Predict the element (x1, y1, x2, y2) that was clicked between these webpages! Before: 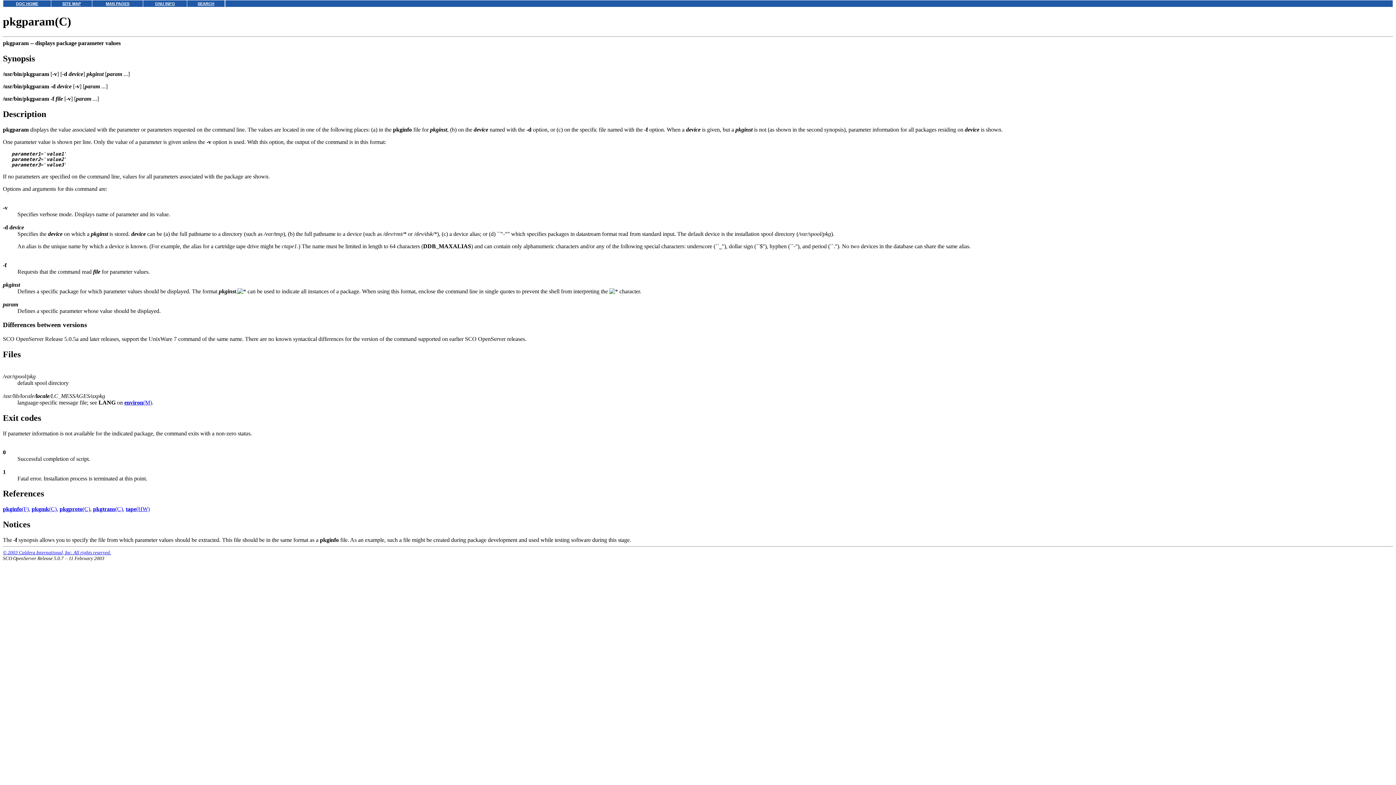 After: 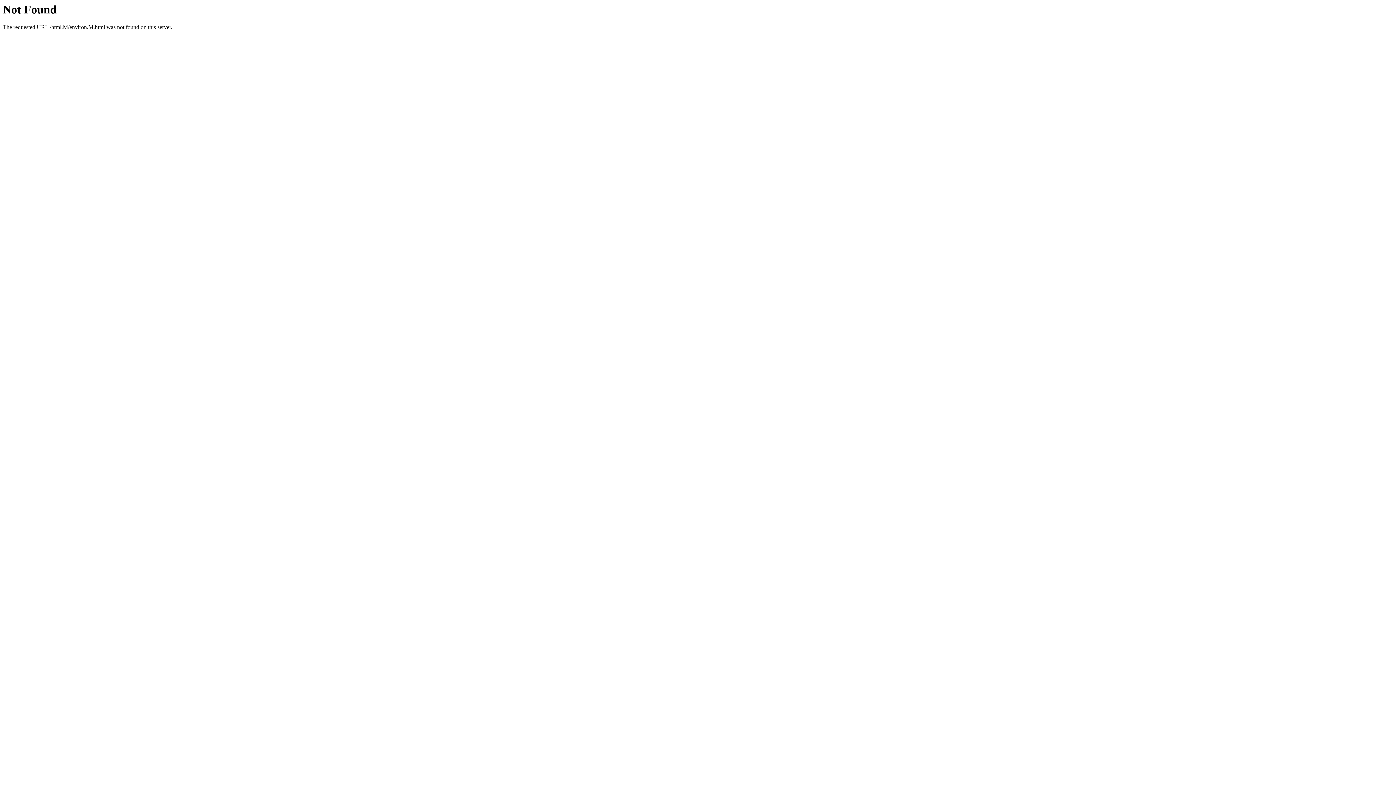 Action: label: environ(M) bbox: (124, 399, 152, 405)